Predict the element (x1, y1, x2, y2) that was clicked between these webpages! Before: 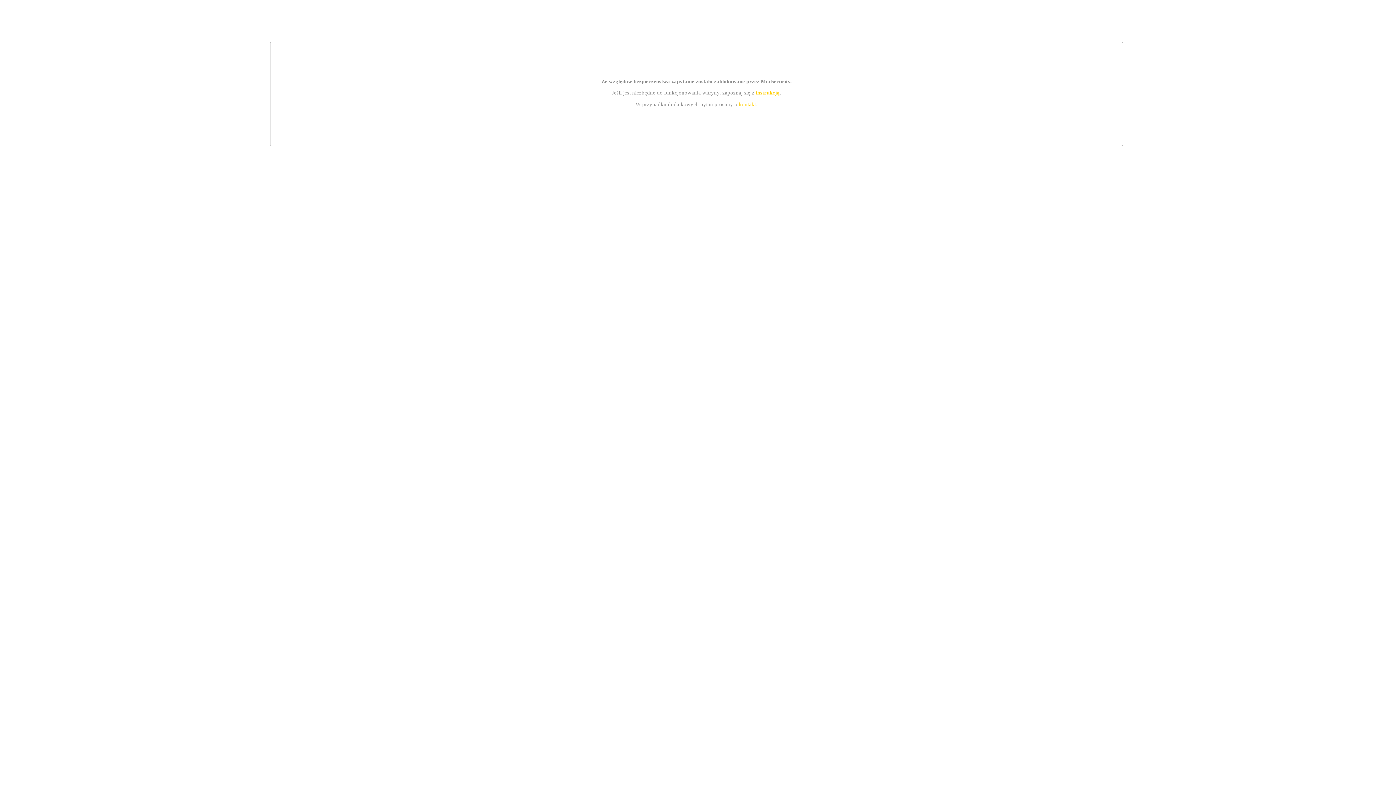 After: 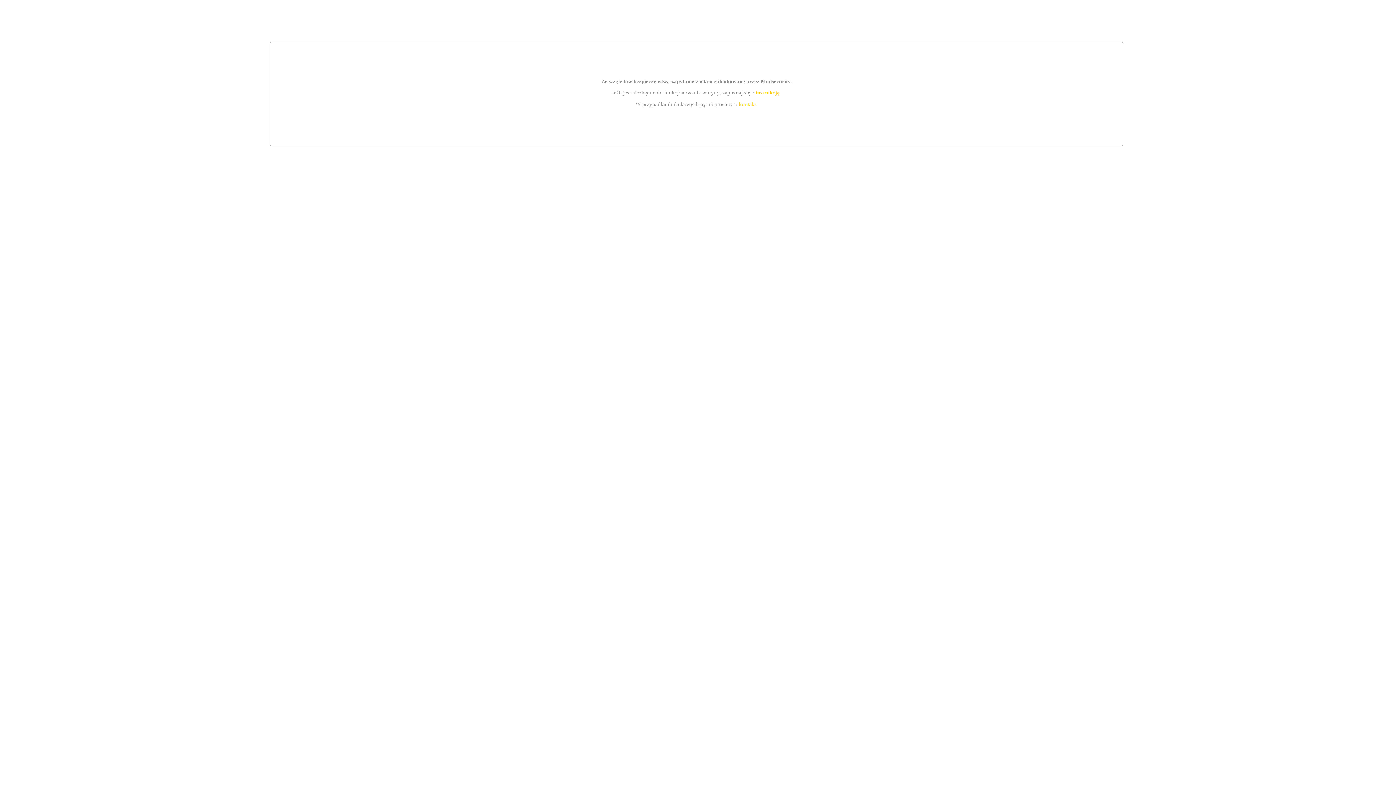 Action: bbox: (755, 89, 779, 95) label: instrukcją